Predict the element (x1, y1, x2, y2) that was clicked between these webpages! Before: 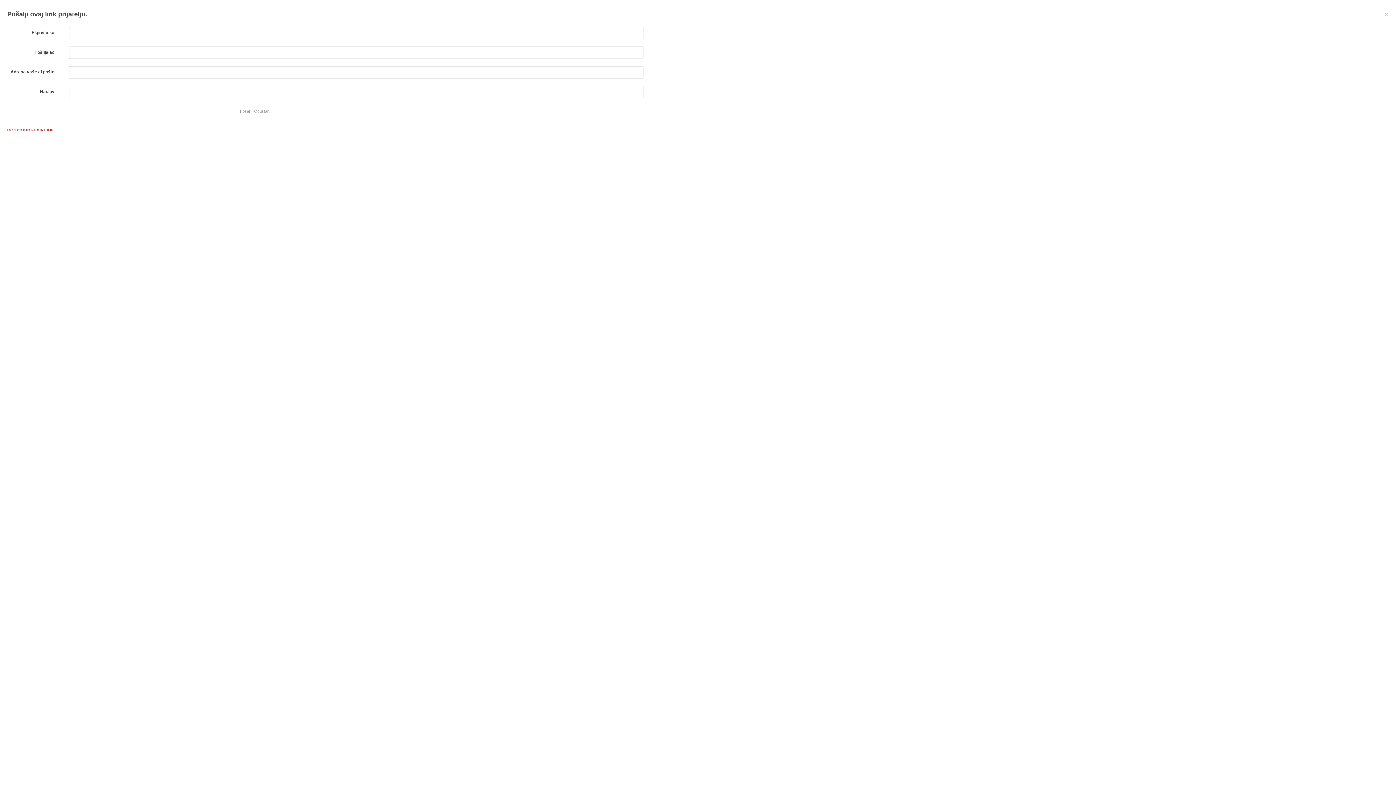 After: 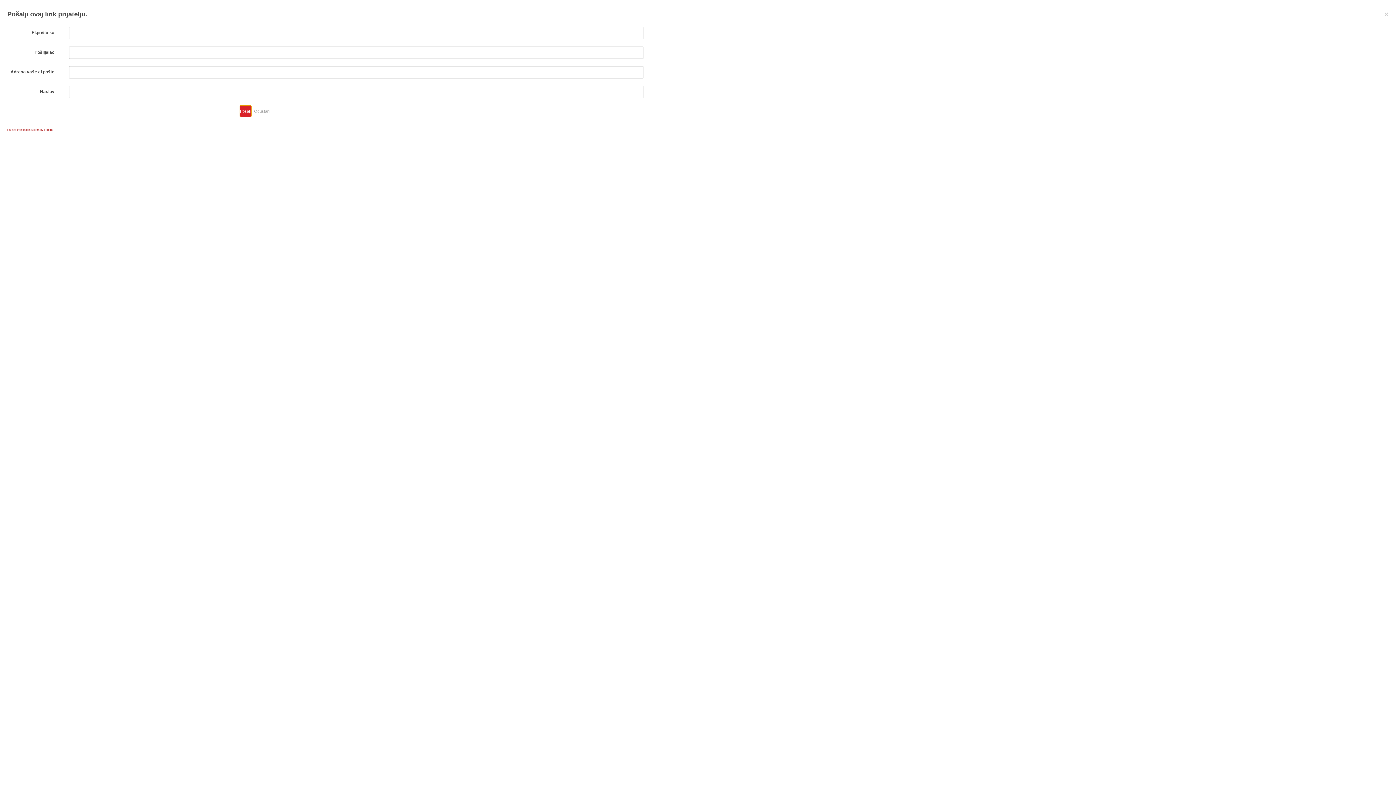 Action: label: Pošalji bbox: (239, 105, 251, 117)